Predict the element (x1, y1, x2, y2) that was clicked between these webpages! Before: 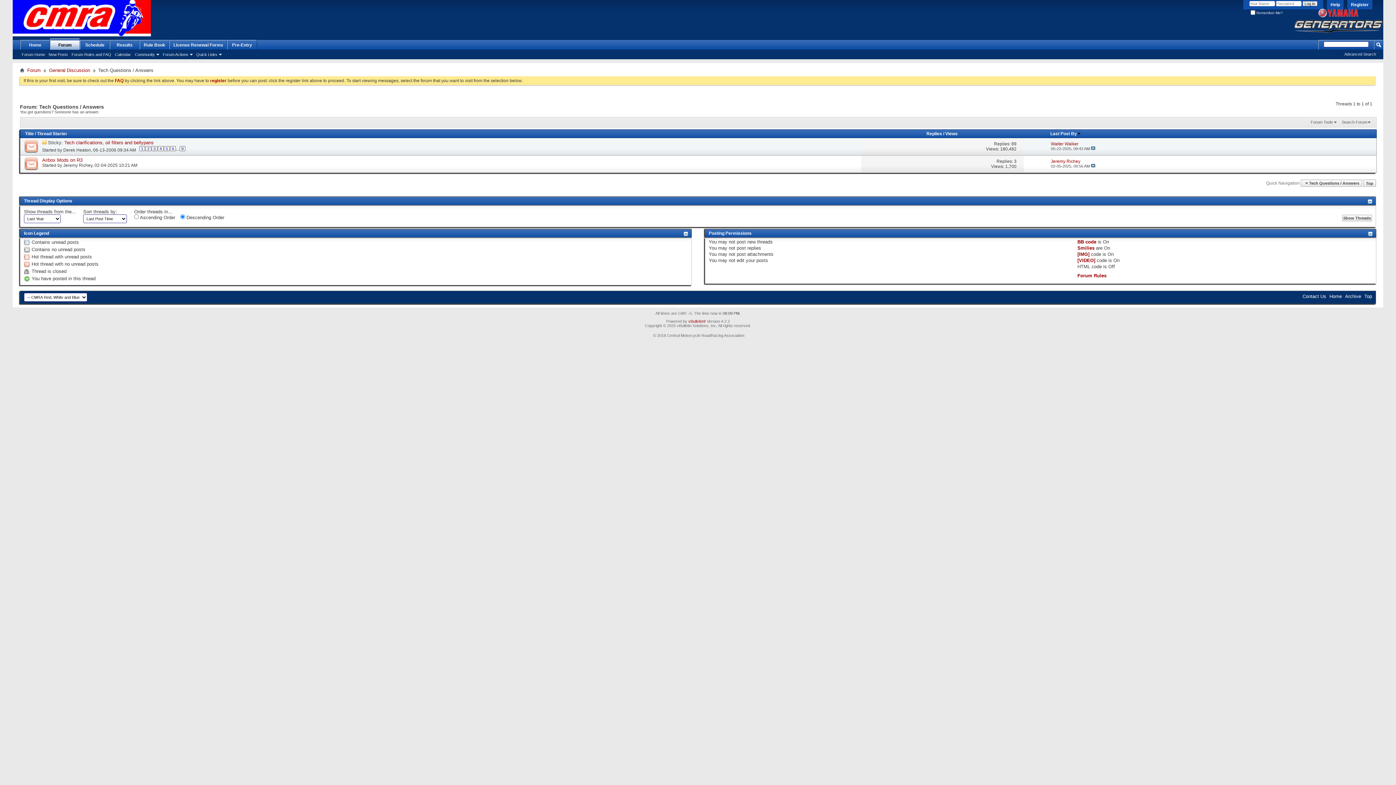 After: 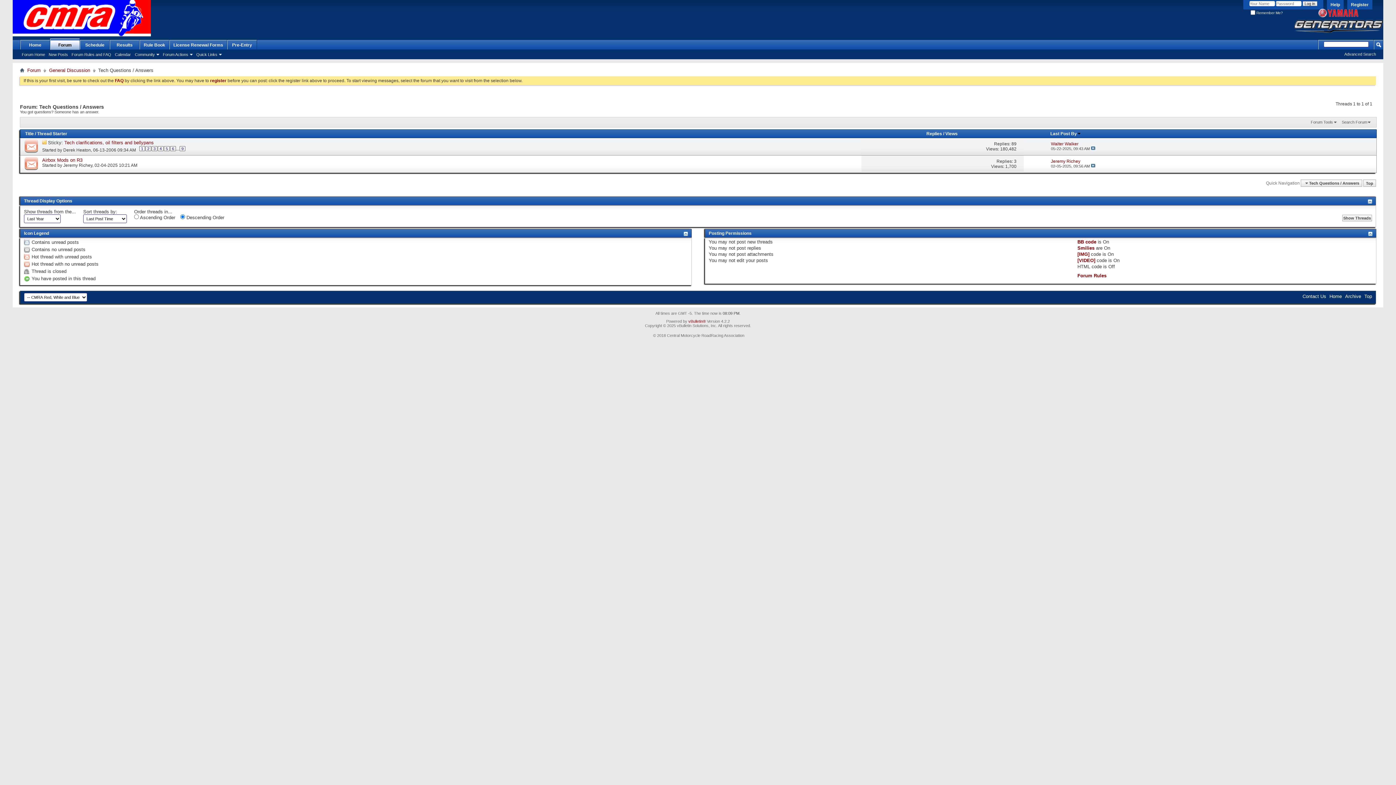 Action: bbox: (20, 155, 42, 172)